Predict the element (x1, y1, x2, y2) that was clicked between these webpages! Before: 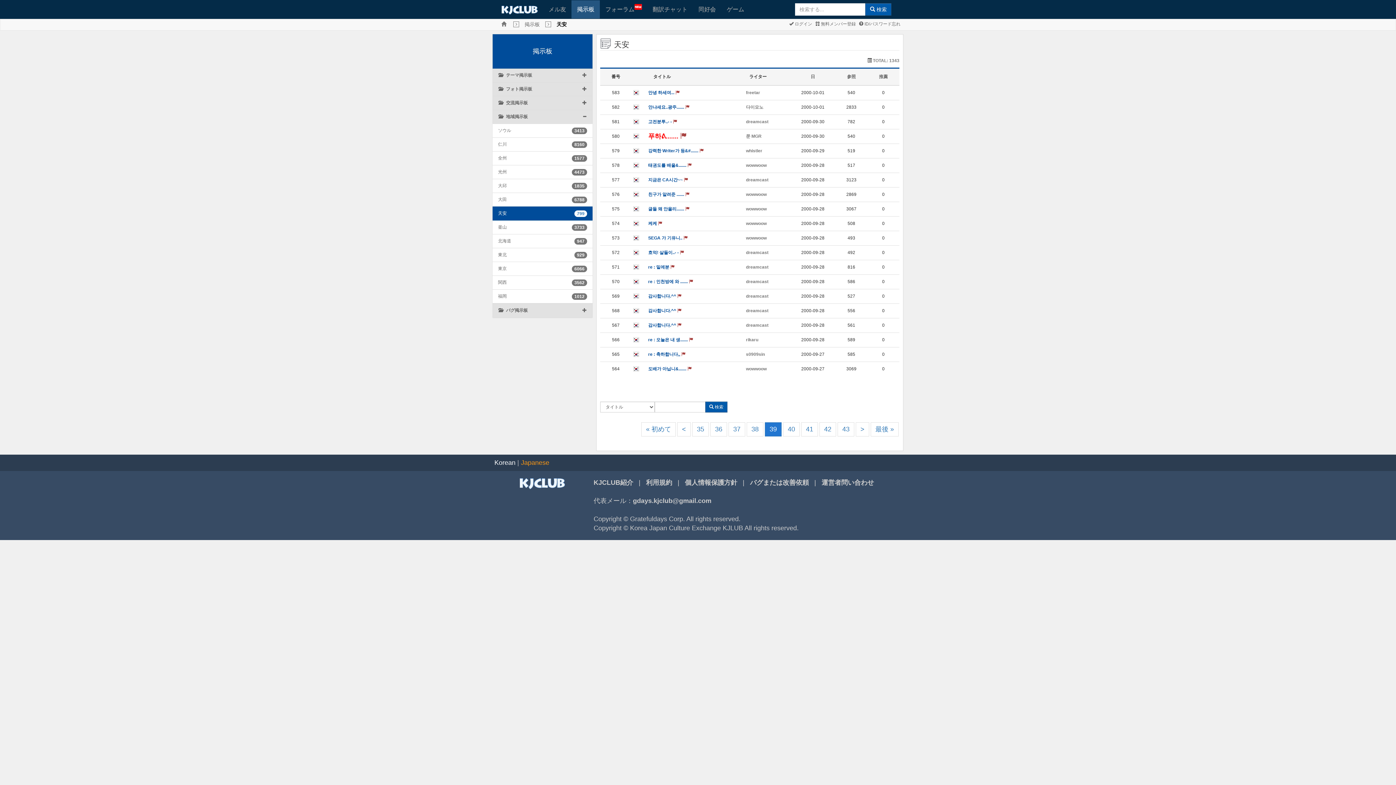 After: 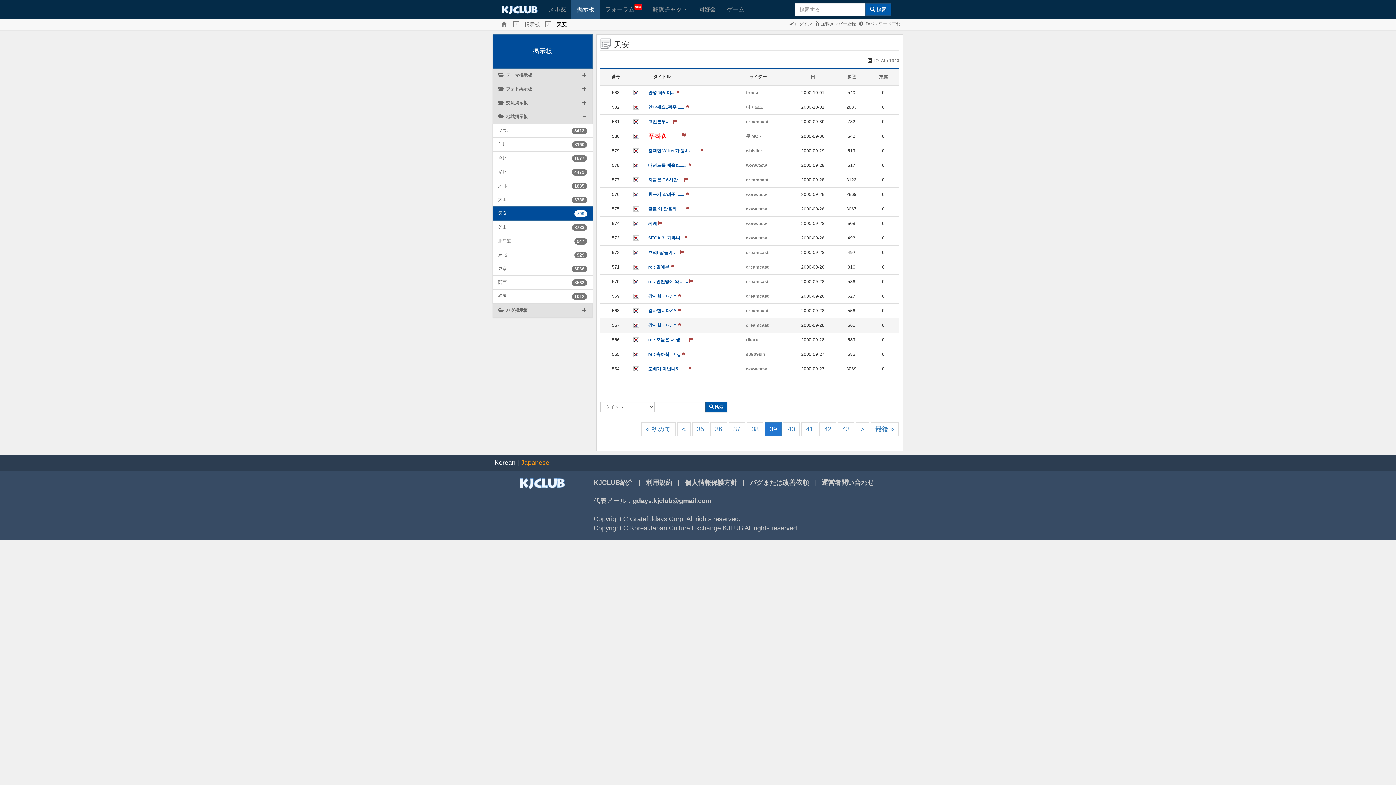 Action: bbox: (746, 322, 768, 328) label: dreamcast